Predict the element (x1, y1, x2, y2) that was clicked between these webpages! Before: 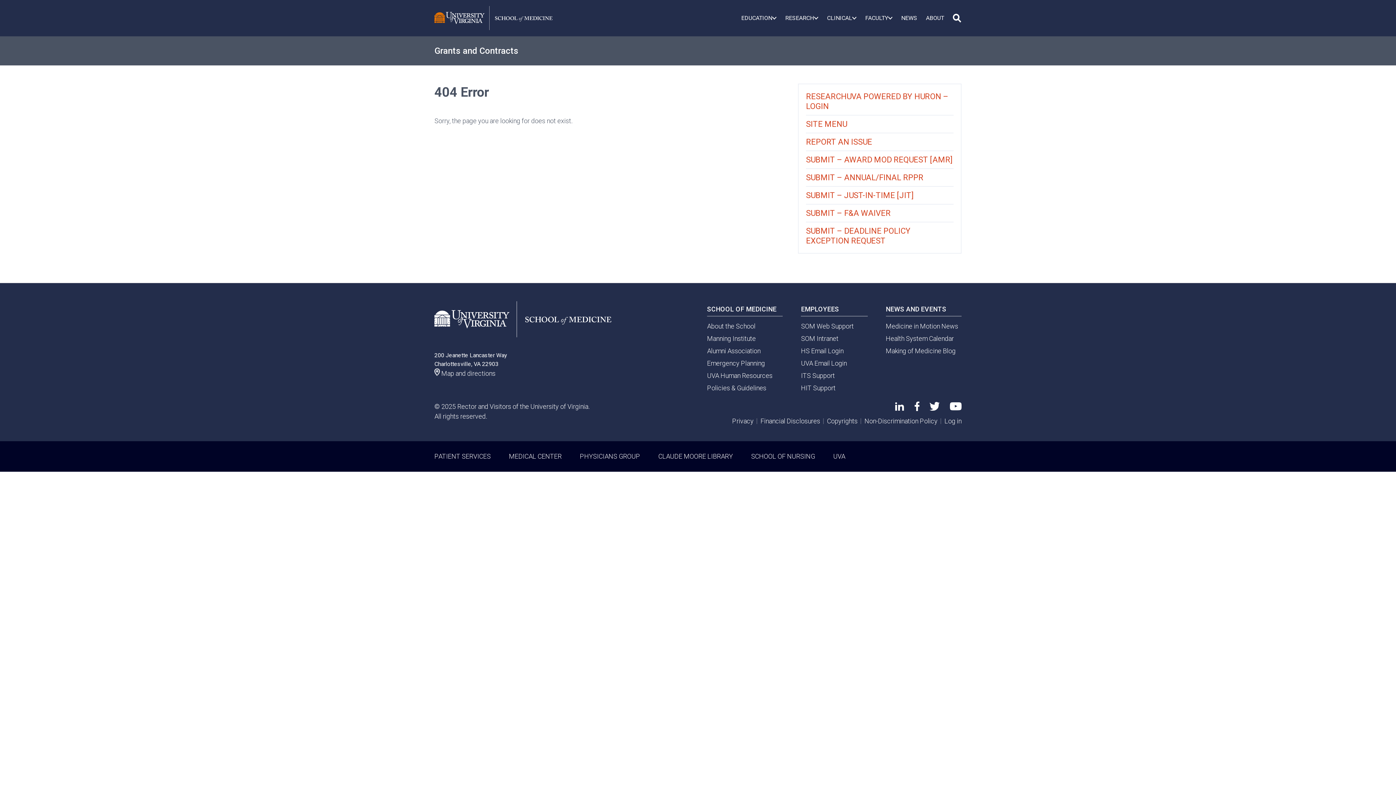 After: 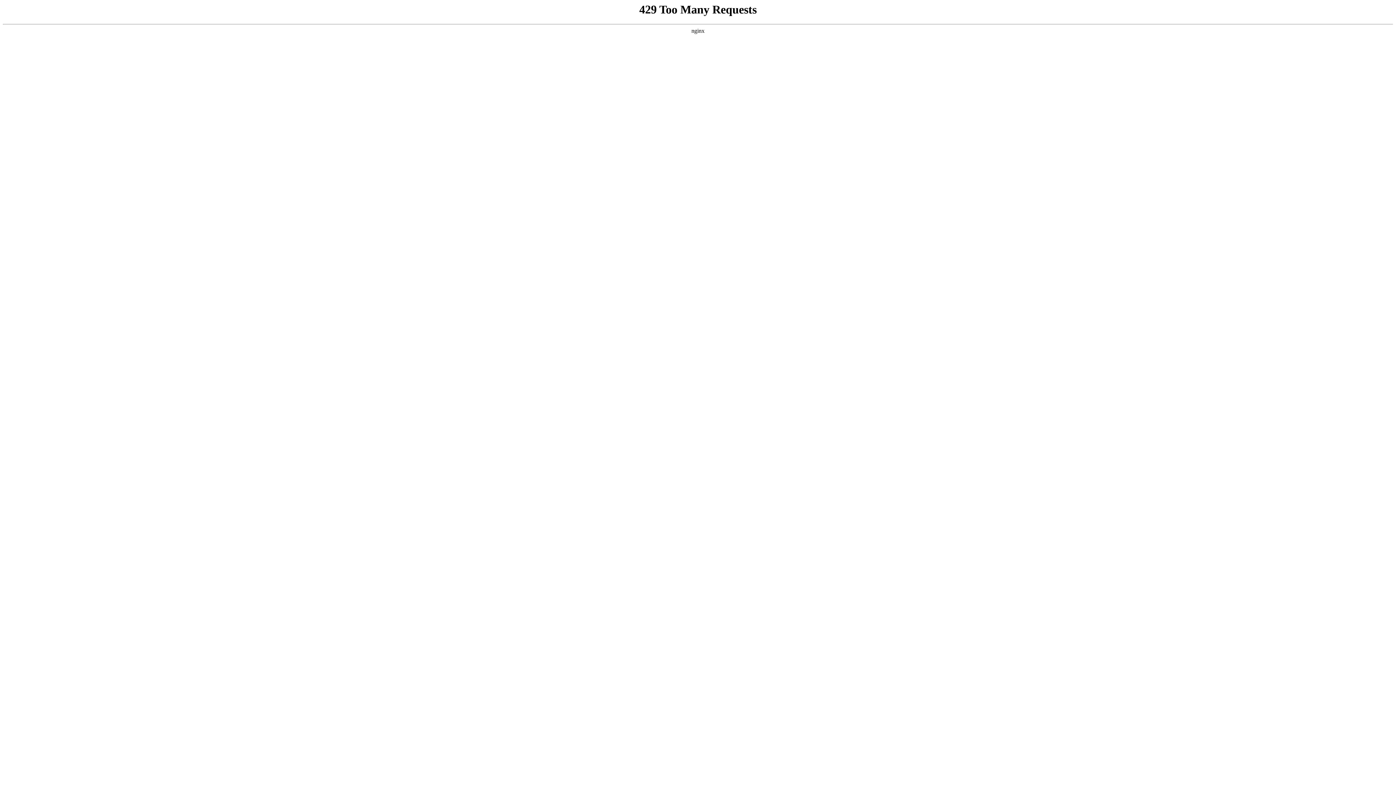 Action: label: CLAUDE MOORE LIBRARY bbox: (658, 452, 733, 460)